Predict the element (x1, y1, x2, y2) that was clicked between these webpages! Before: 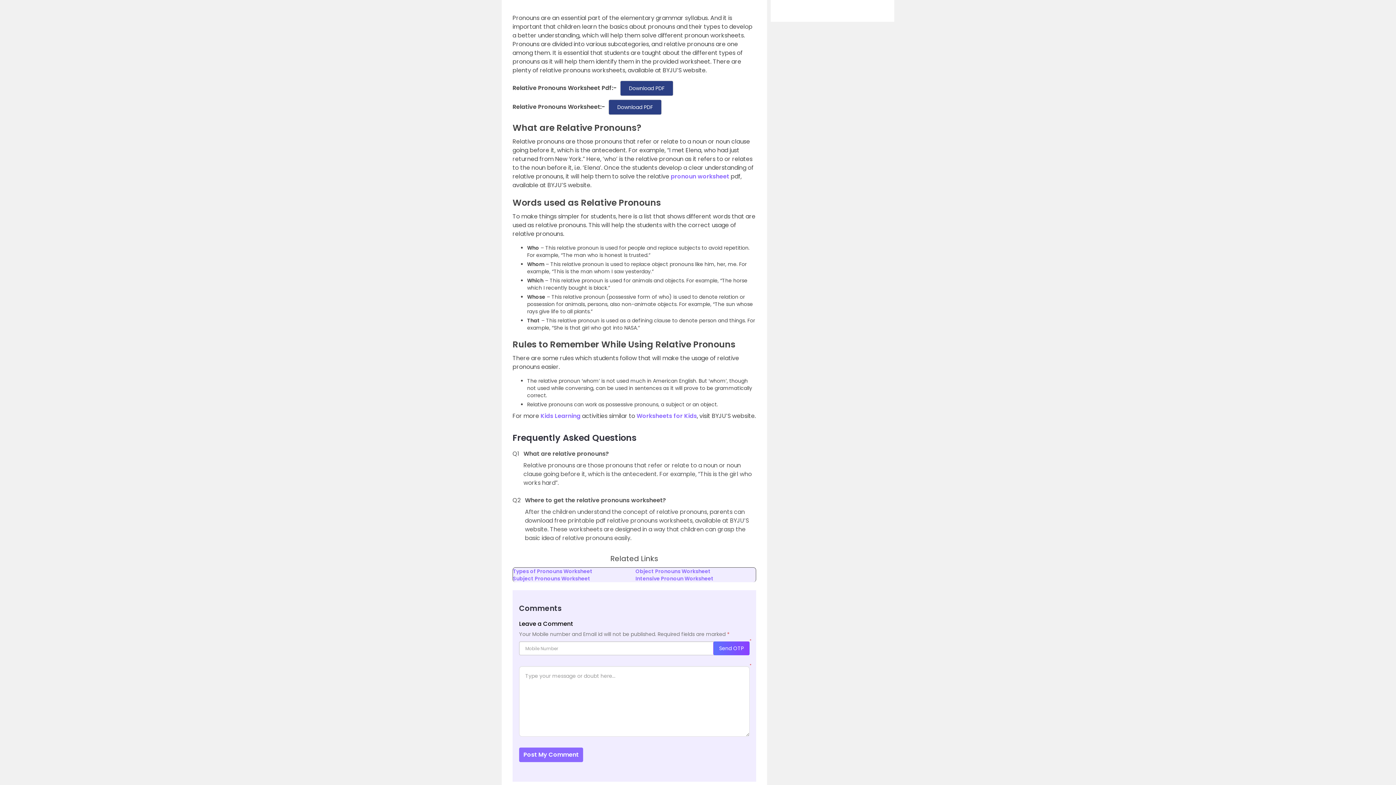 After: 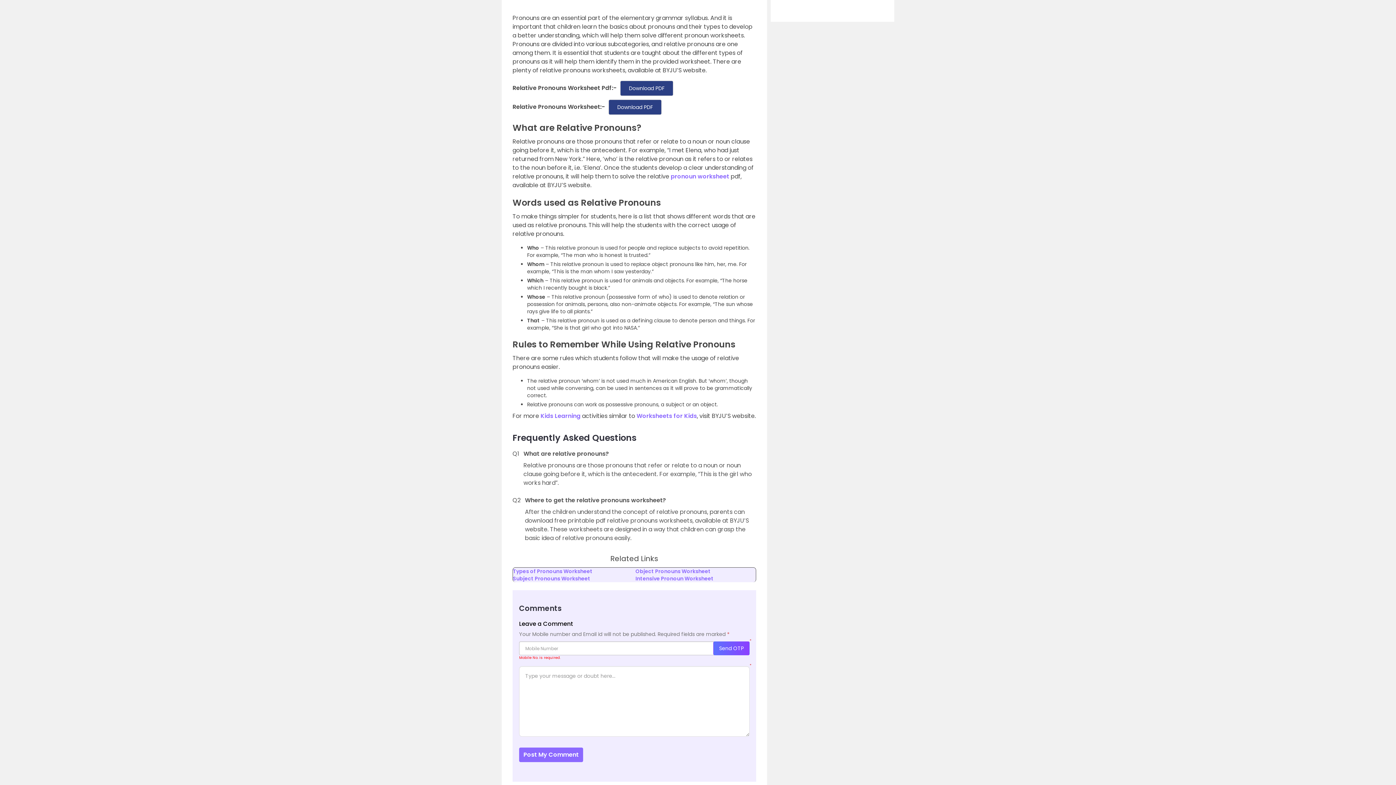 Action: bbox: (713, 641, 749, 655) label: Send OTP